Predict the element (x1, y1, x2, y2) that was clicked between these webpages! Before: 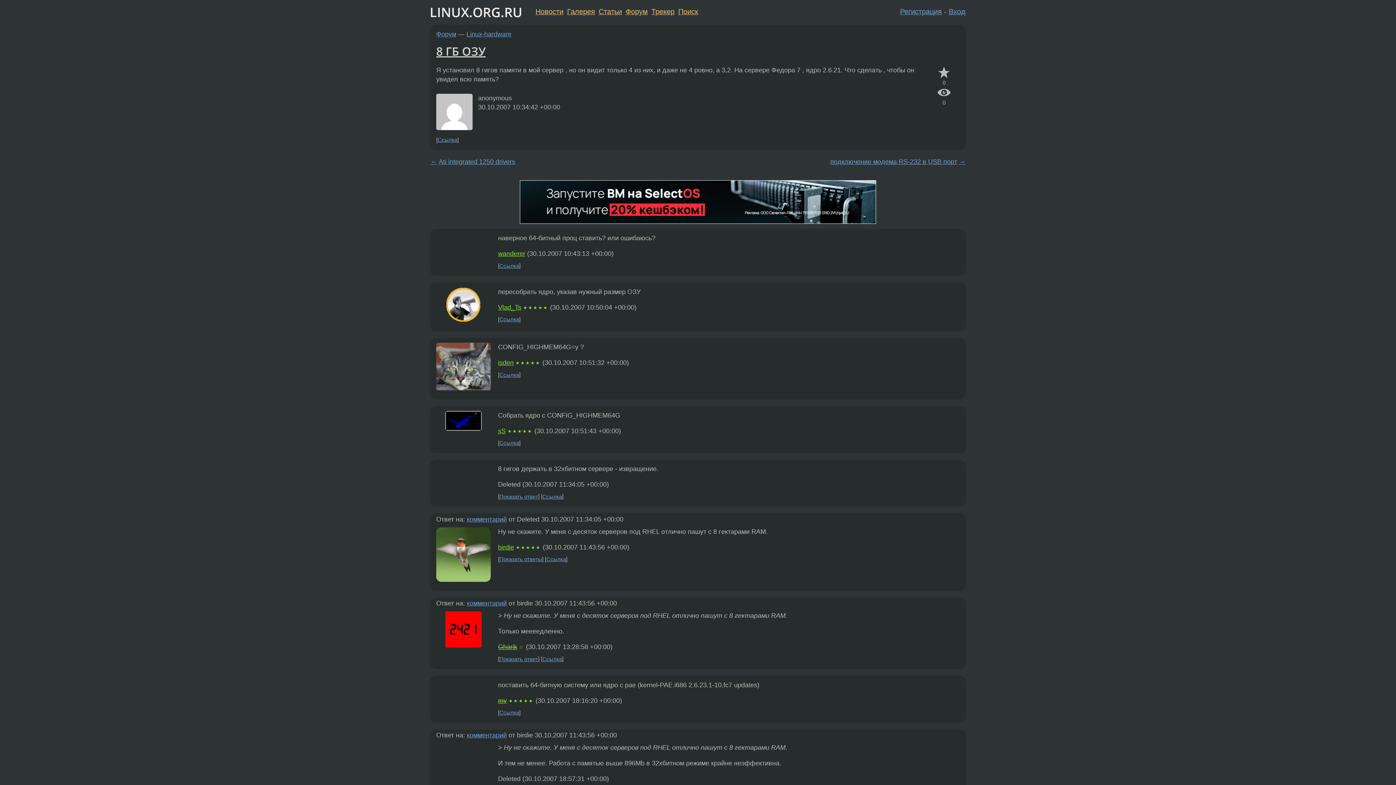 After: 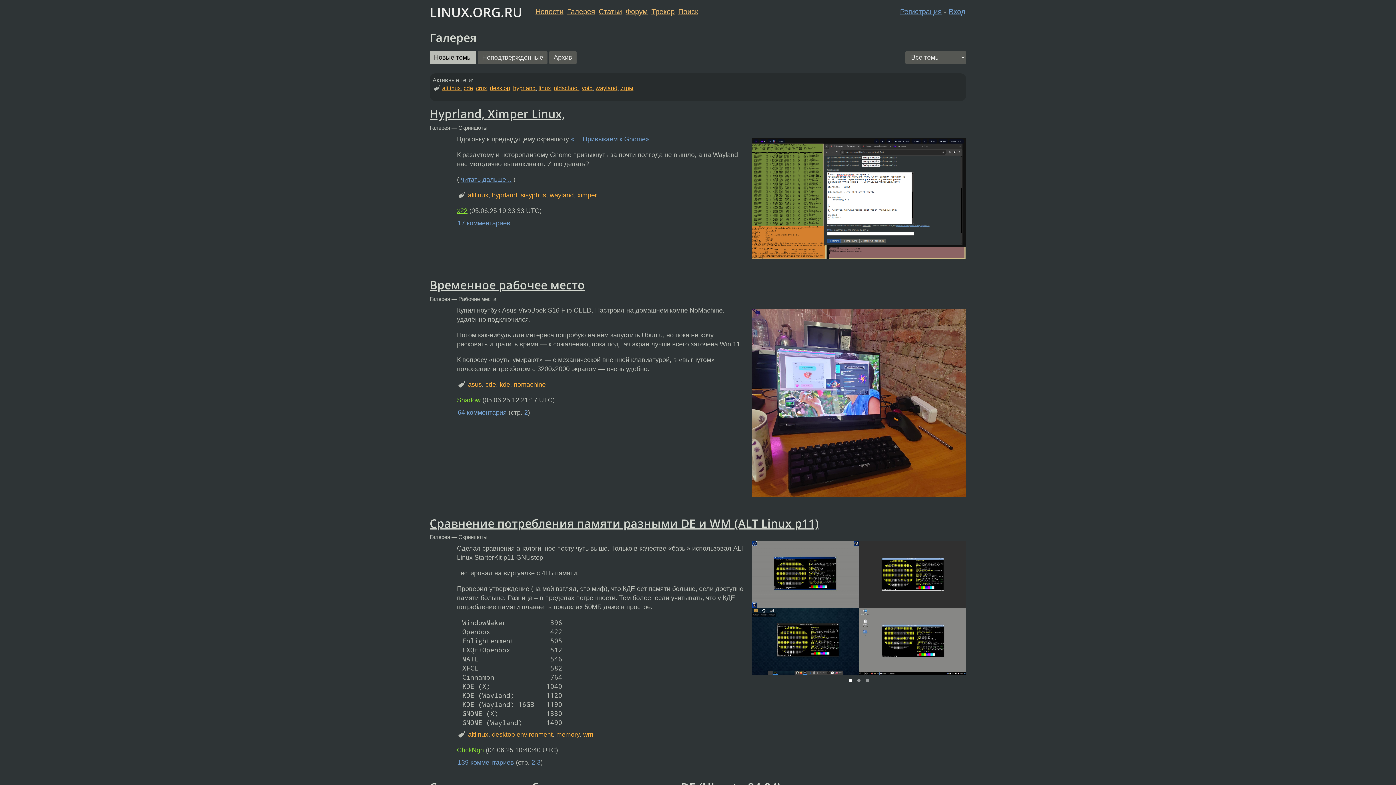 Action: bbox: (567, 7, 595, 15) label: Галерея